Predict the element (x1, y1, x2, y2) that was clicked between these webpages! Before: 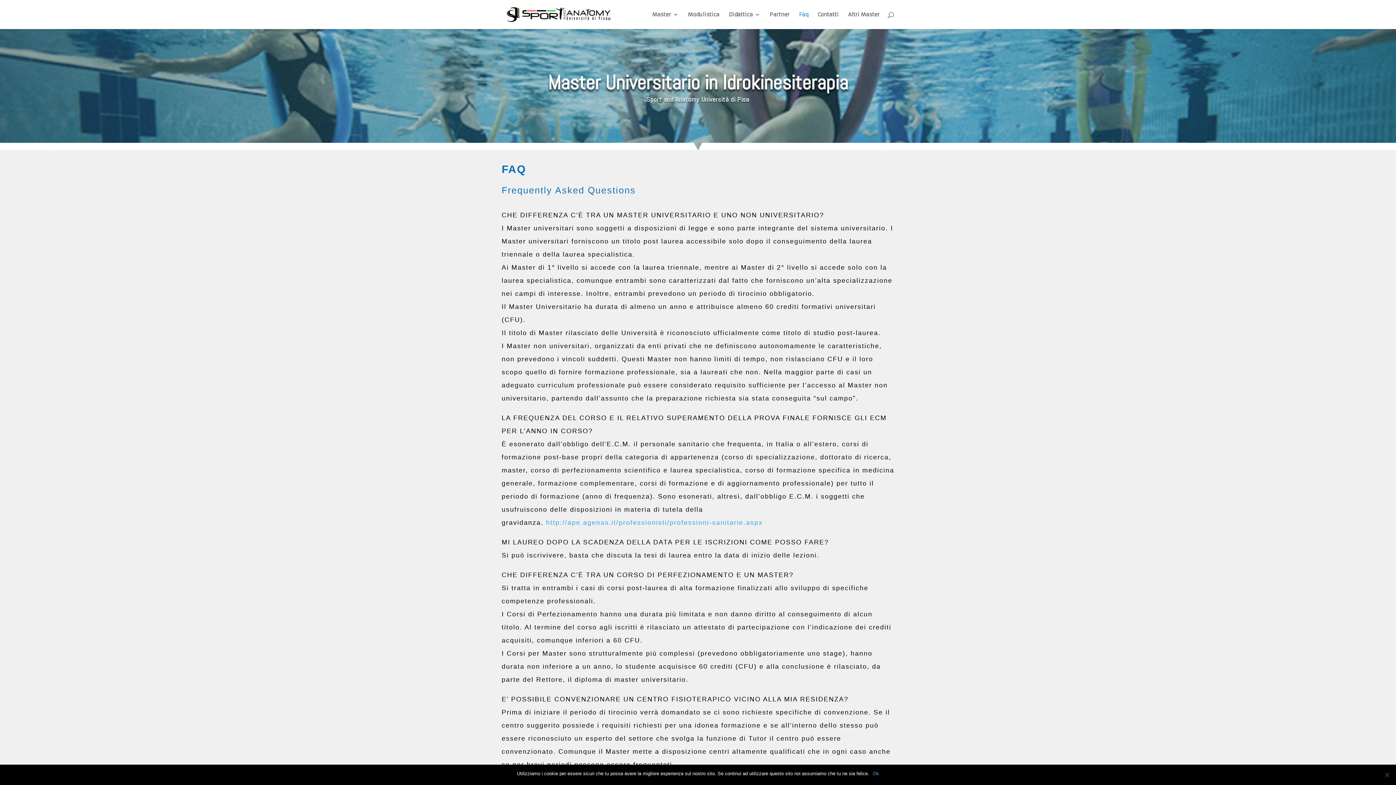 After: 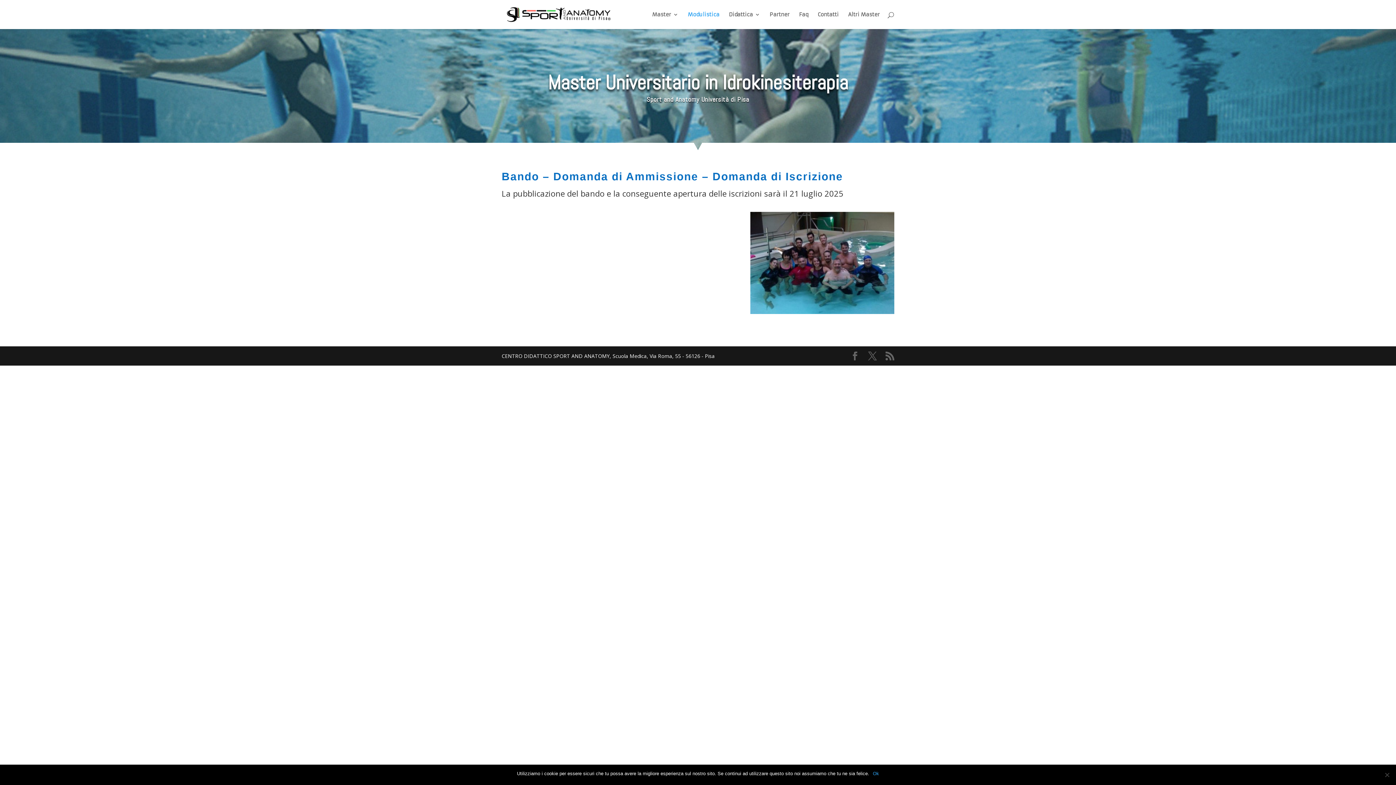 Action: label: Modulistica bbox: (688, 12, 719, 29)